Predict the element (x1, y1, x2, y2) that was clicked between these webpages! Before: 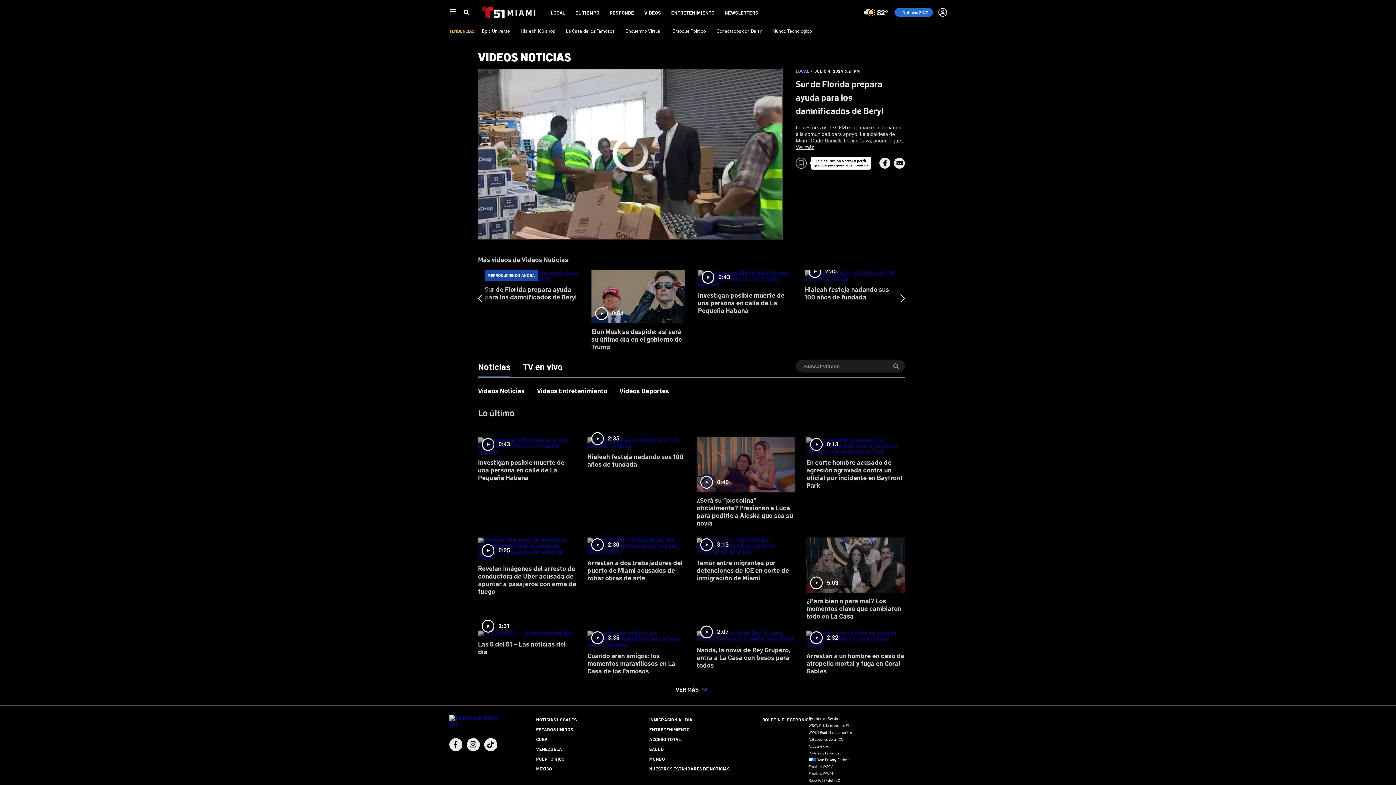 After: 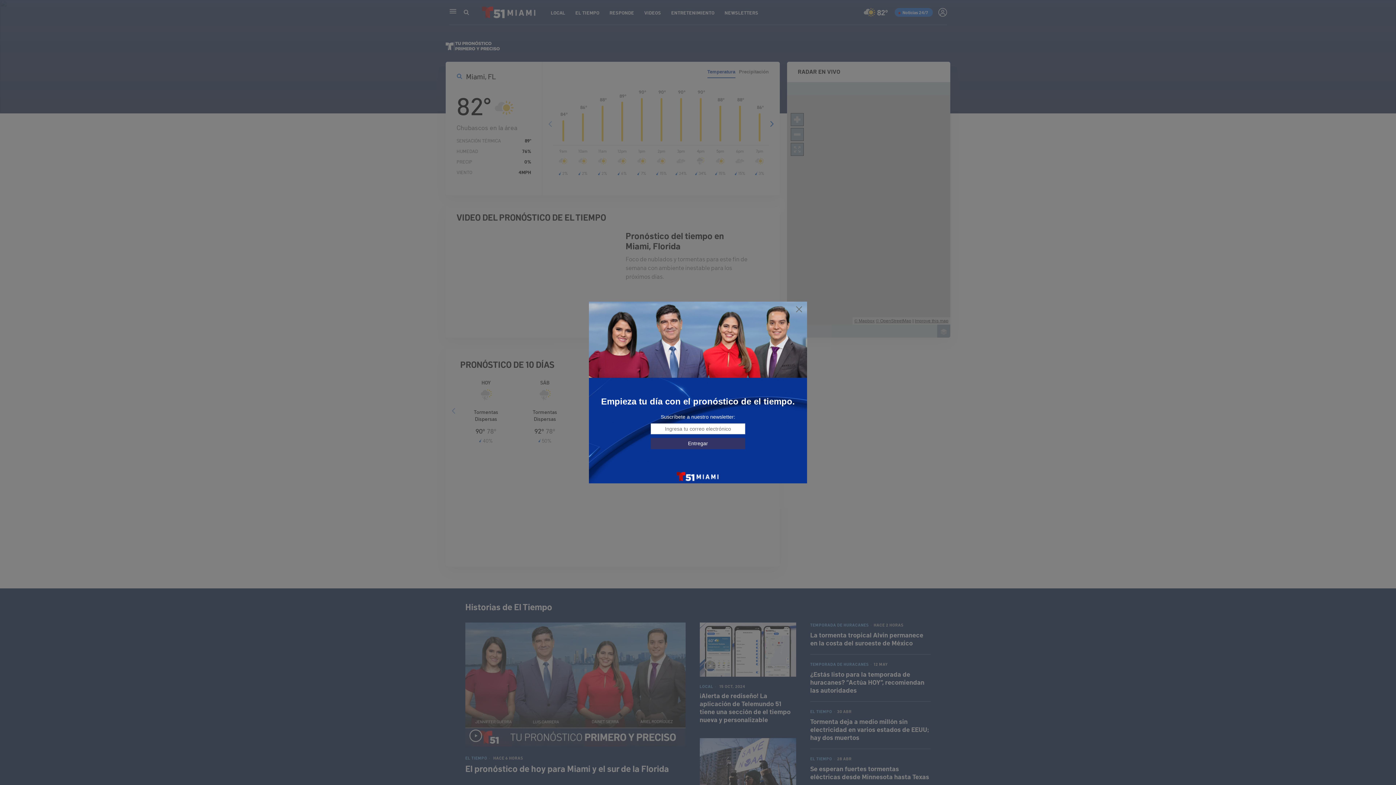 Action: bbox: (863, 6, 888, 18) label: Chubascos en la área
82º